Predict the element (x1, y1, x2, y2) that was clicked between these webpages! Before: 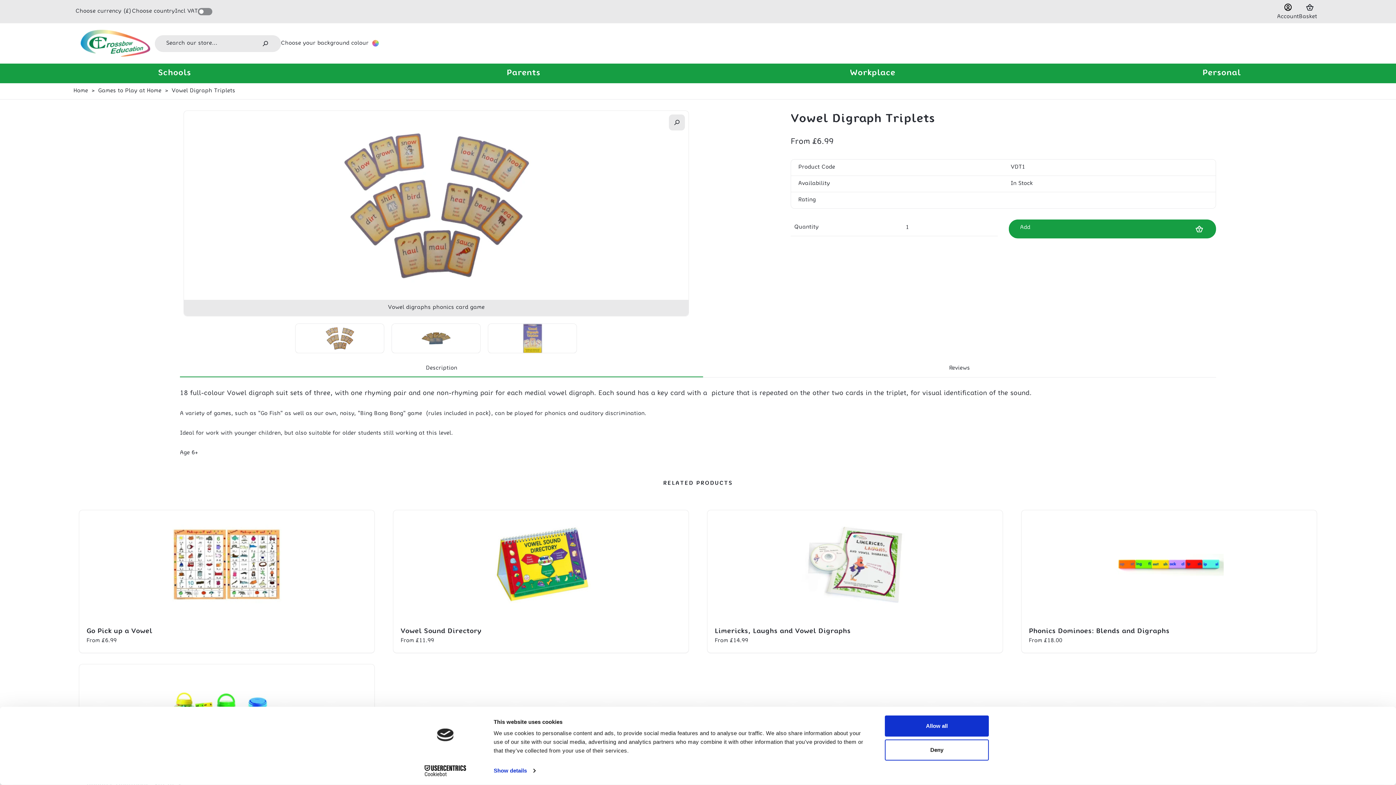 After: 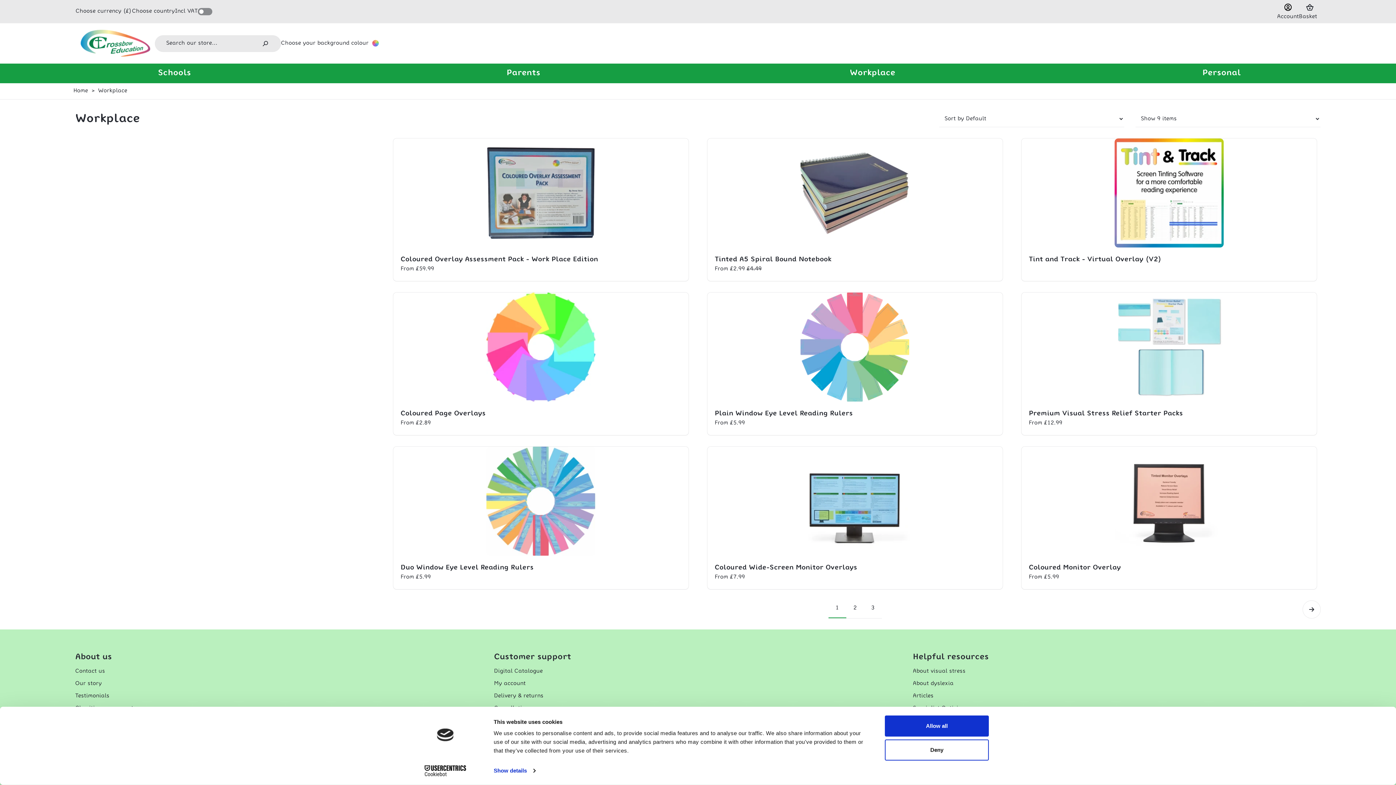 Action: bbox: (698, 63, 1047, 83) label: Workplace